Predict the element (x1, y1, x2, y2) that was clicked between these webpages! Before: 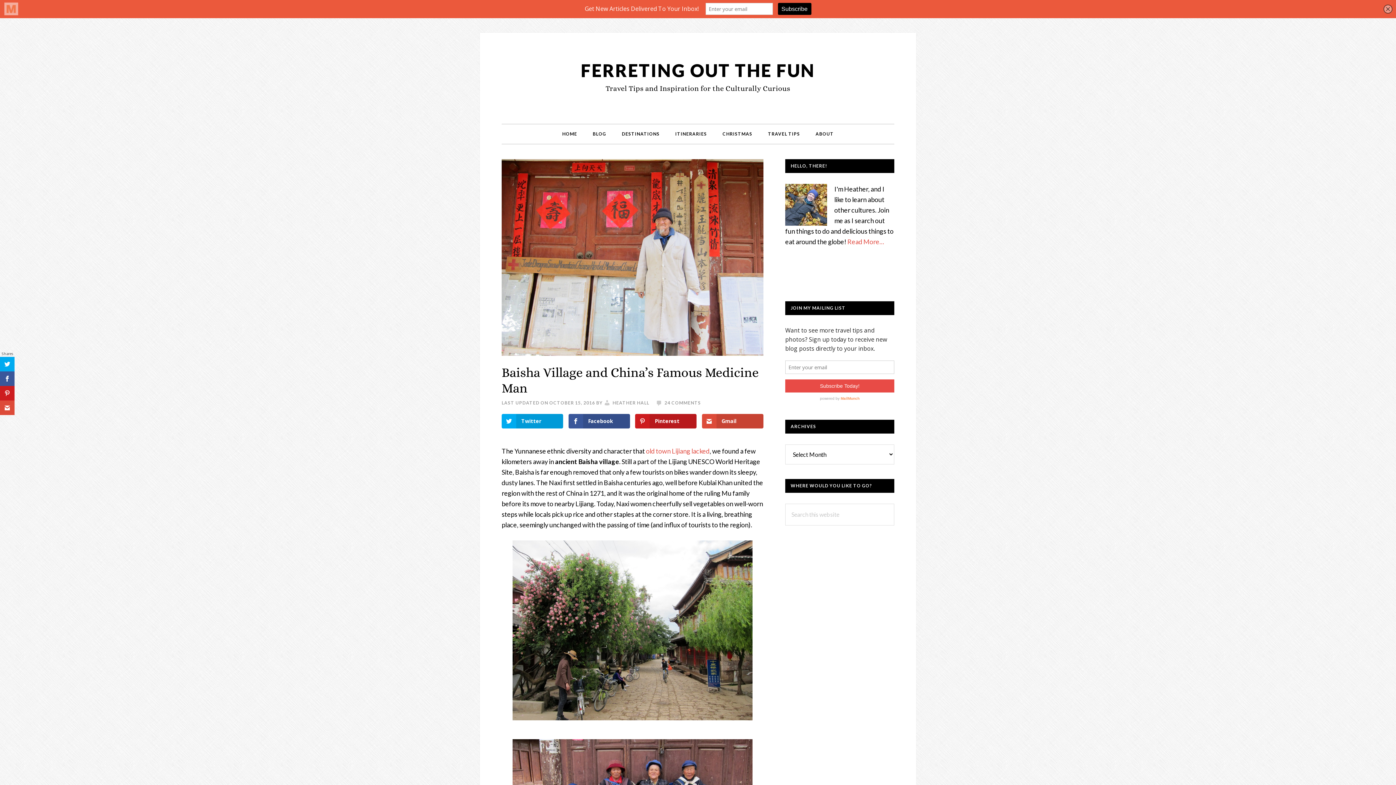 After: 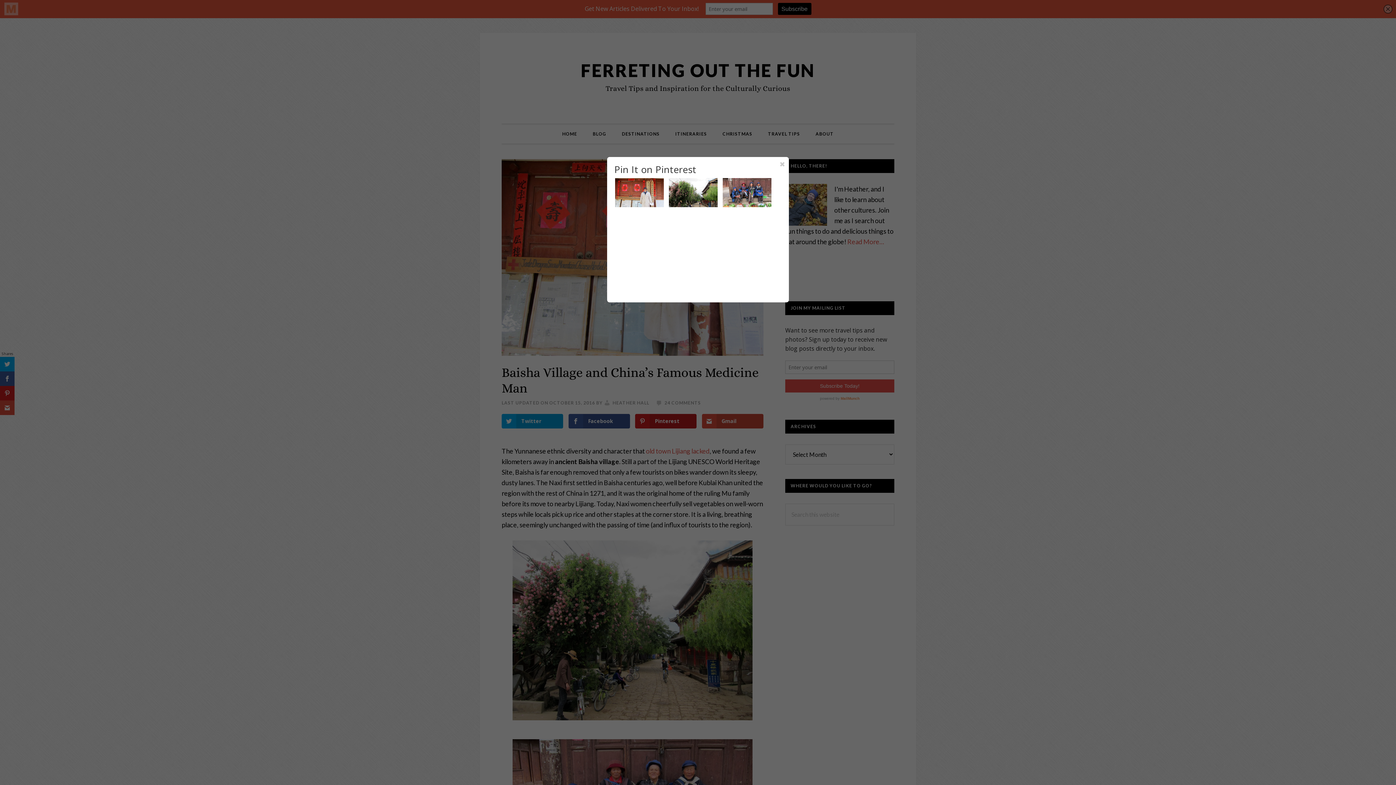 Action: bbox: (0, 386, 14, 400)